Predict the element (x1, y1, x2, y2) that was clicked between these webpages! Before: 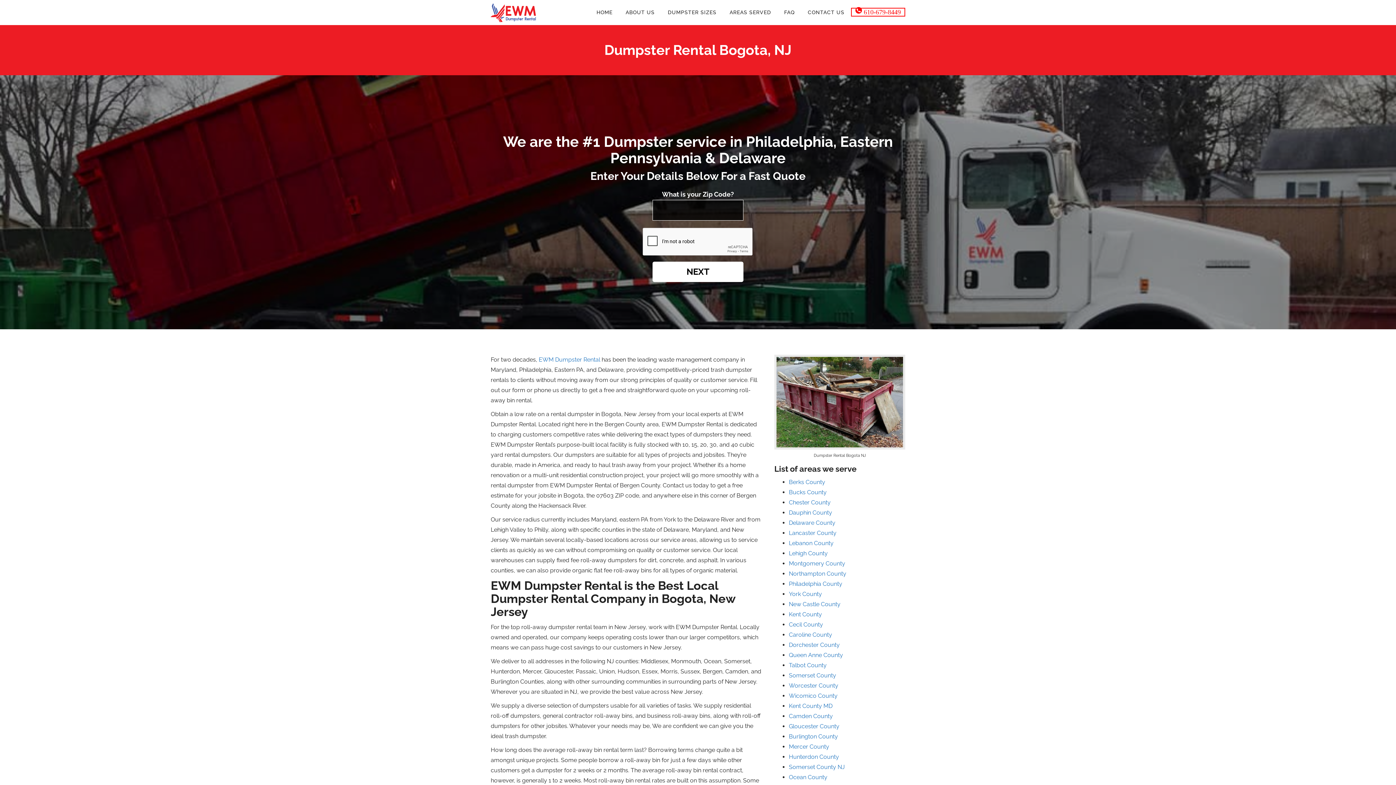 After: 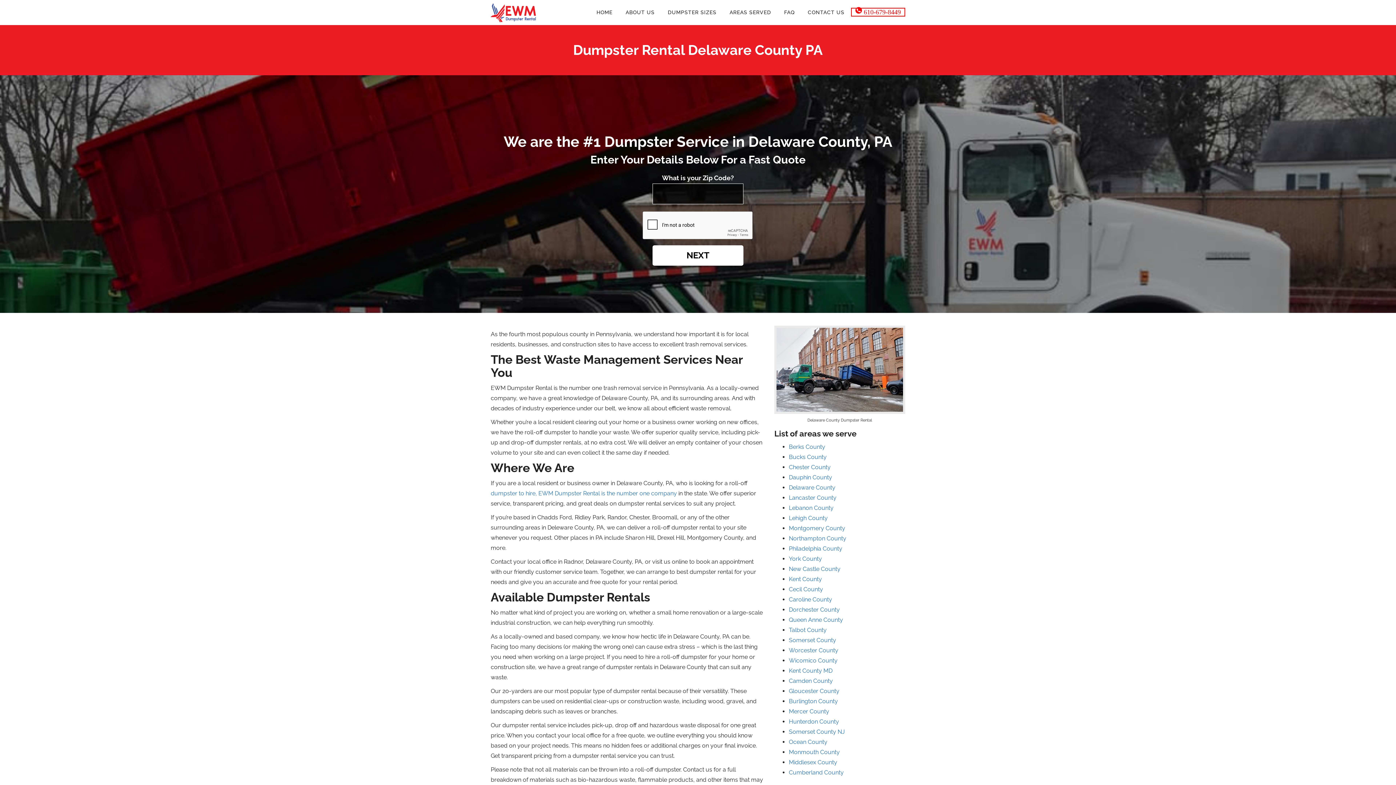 Action: label: Delaware County bbox: (789, 519, 835, 526)